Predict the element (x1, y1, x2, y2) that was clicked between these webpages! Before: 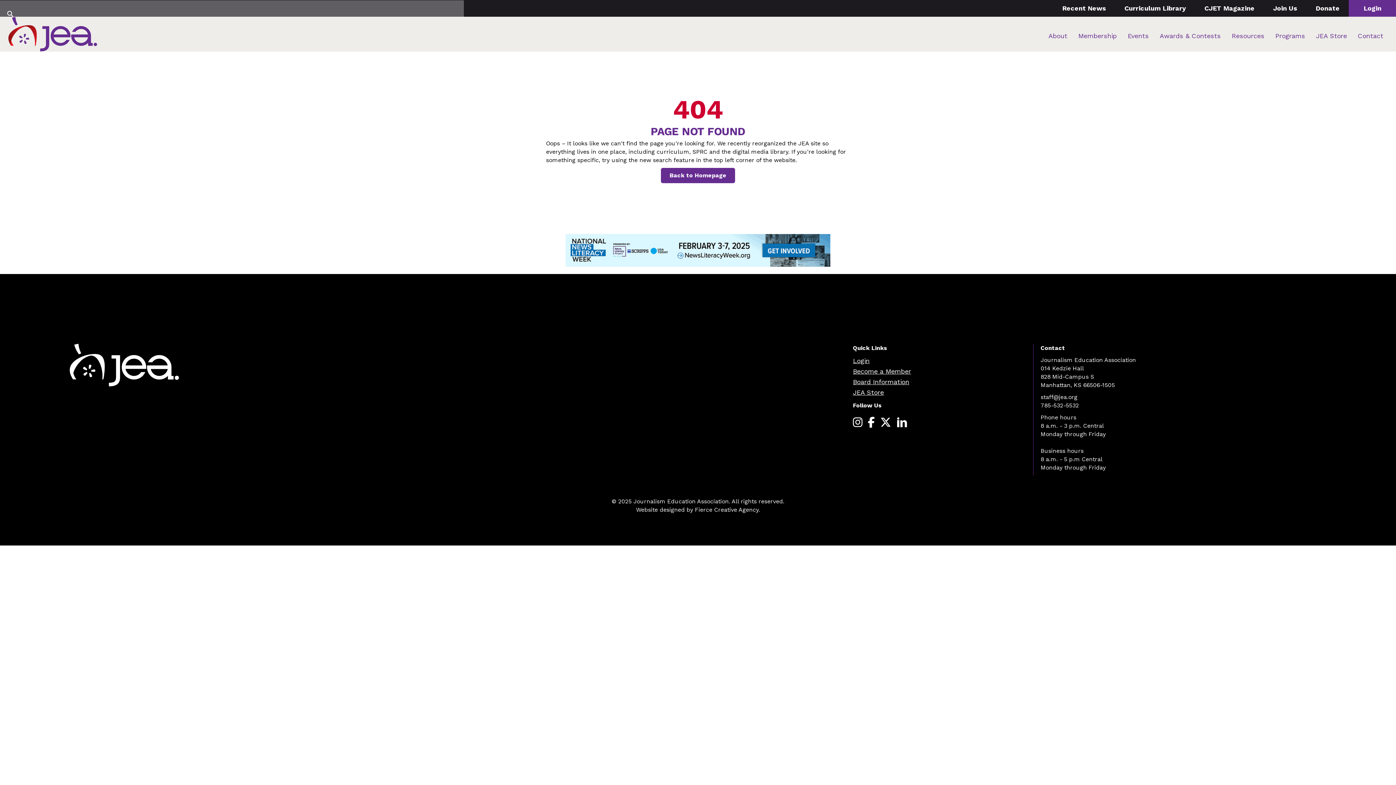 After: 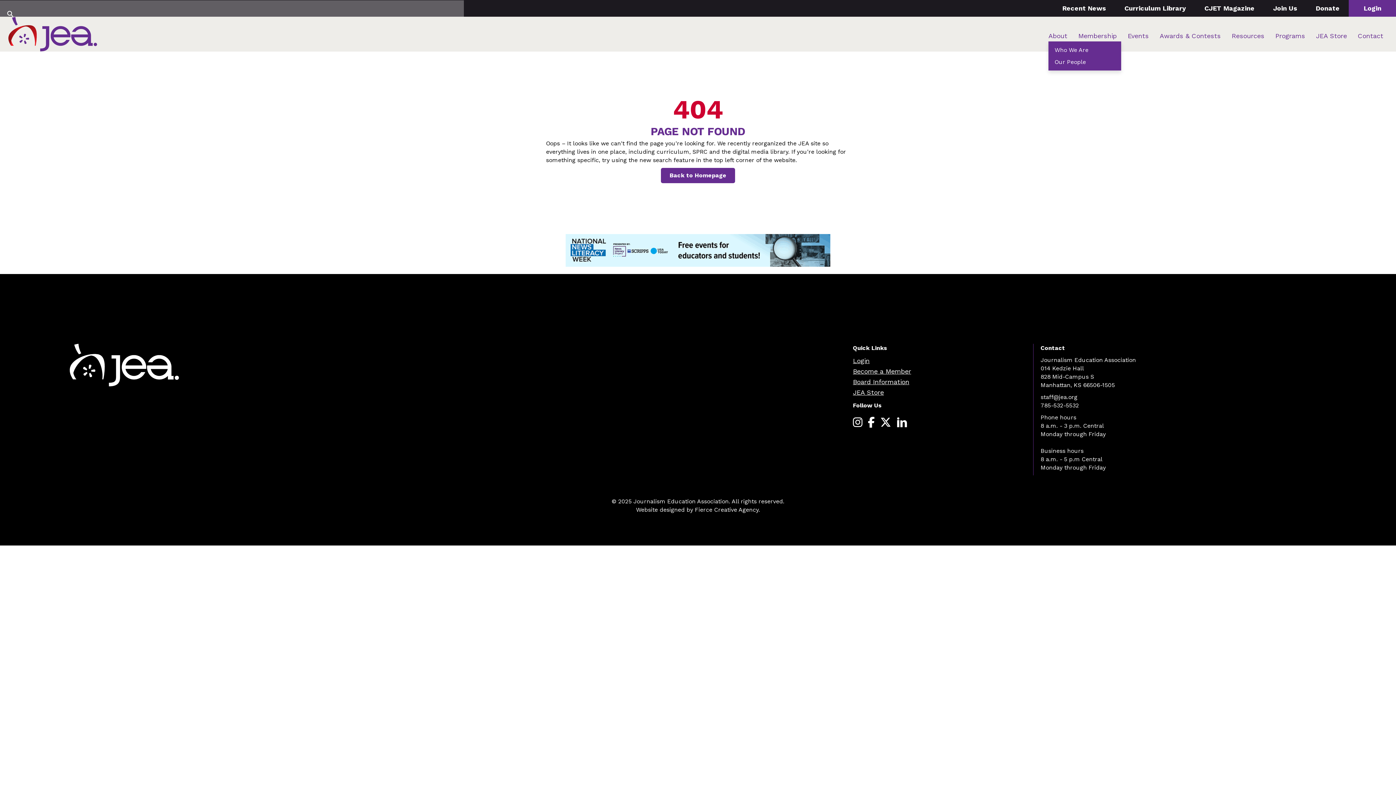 Action: label: About bbox: (1048, 28, 1067, 43)